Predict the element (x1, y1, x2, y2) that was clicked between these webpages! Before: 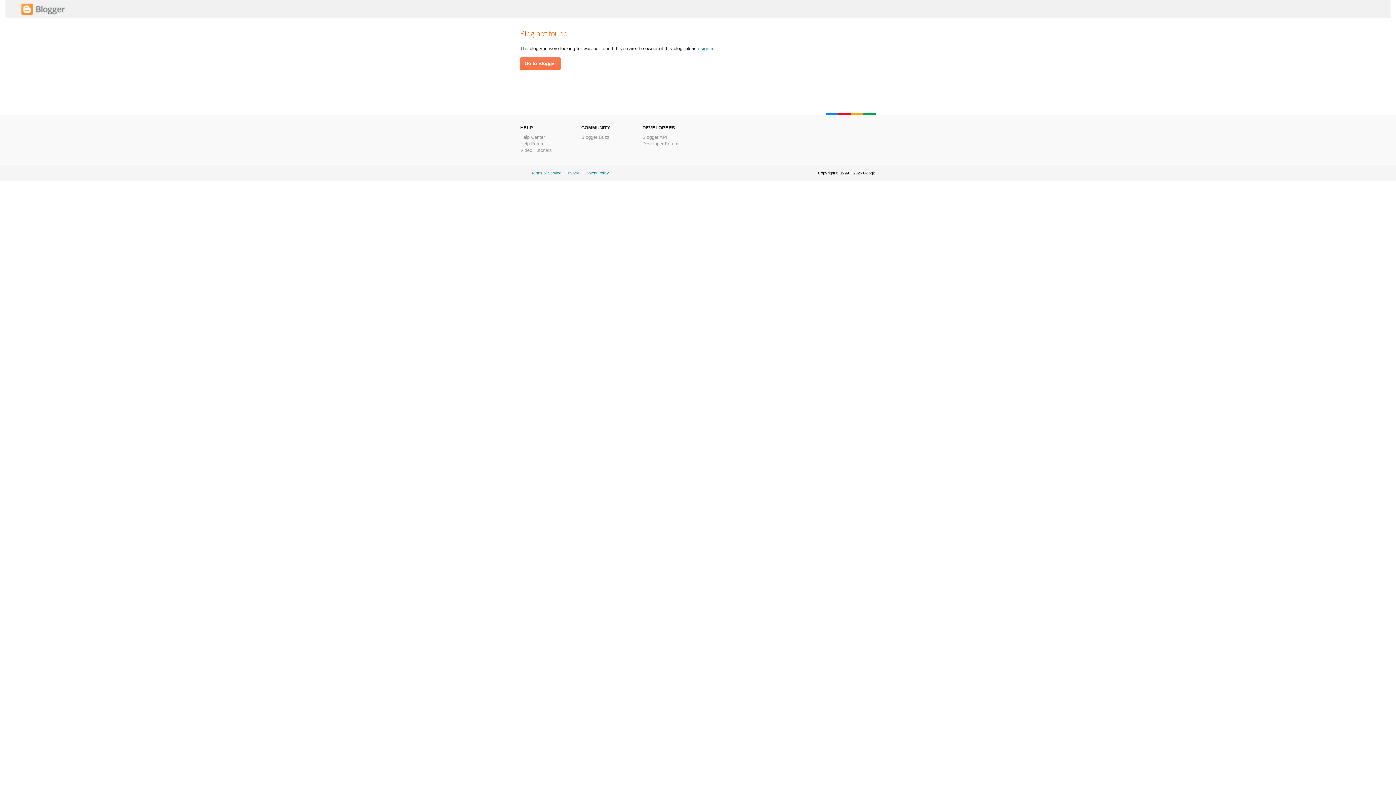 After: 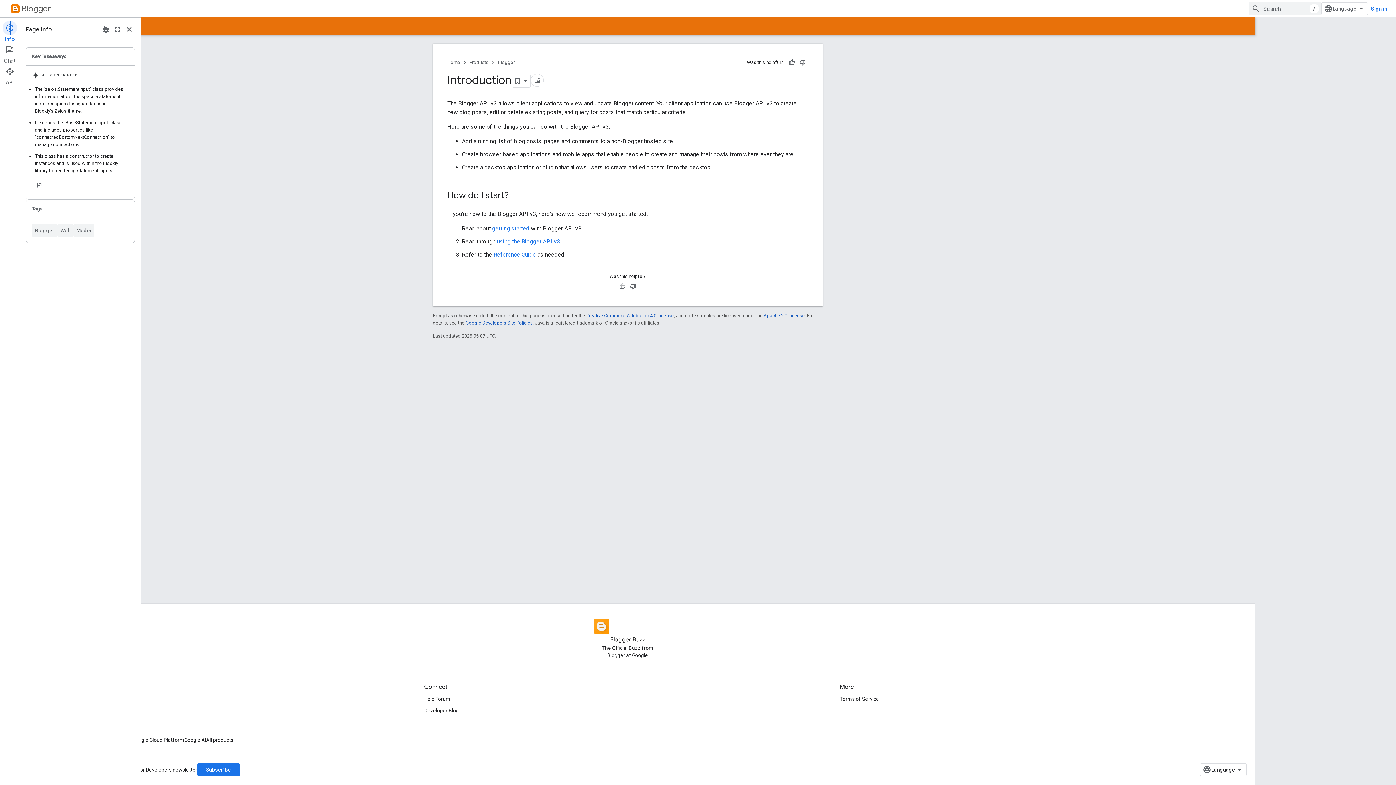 Action: label: Blogger API bbox: (642, 134, 667, 140)